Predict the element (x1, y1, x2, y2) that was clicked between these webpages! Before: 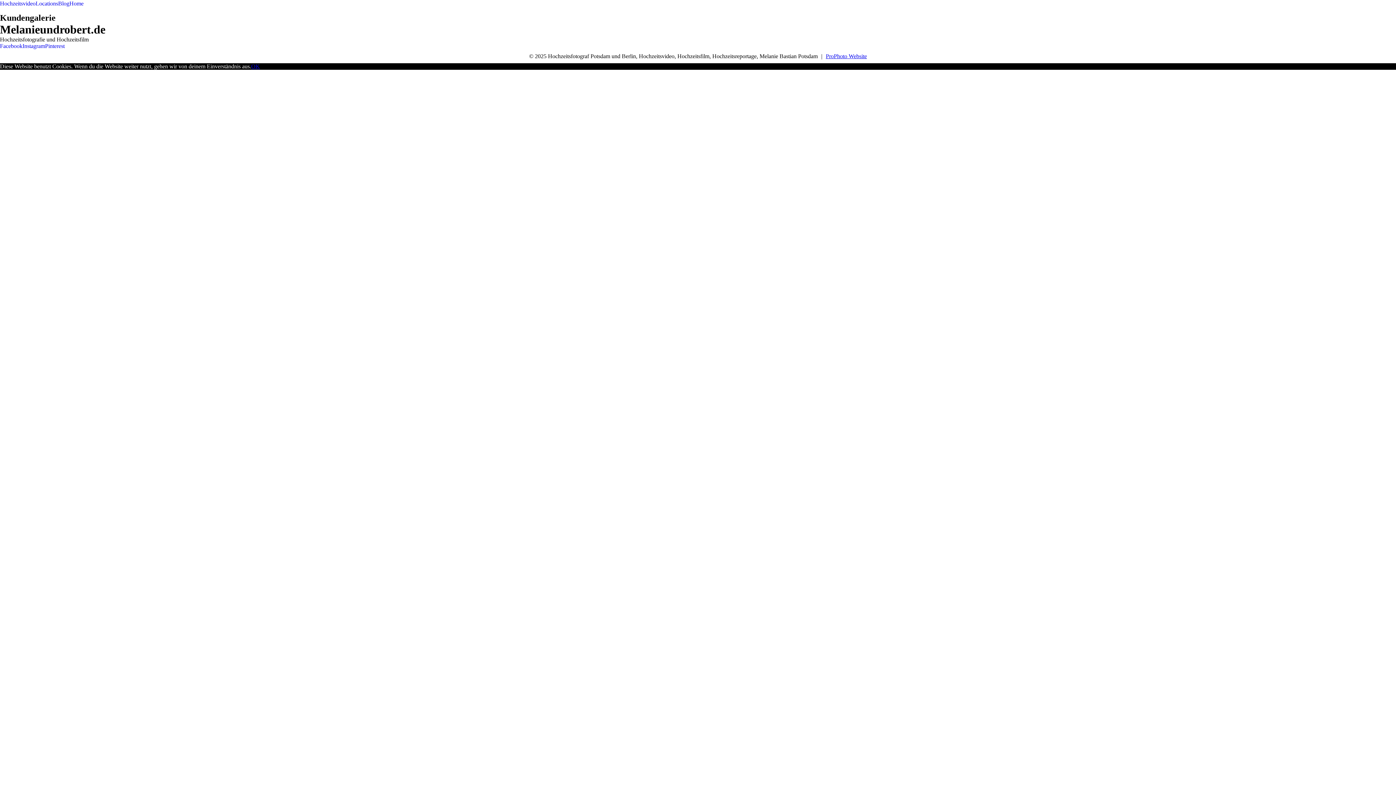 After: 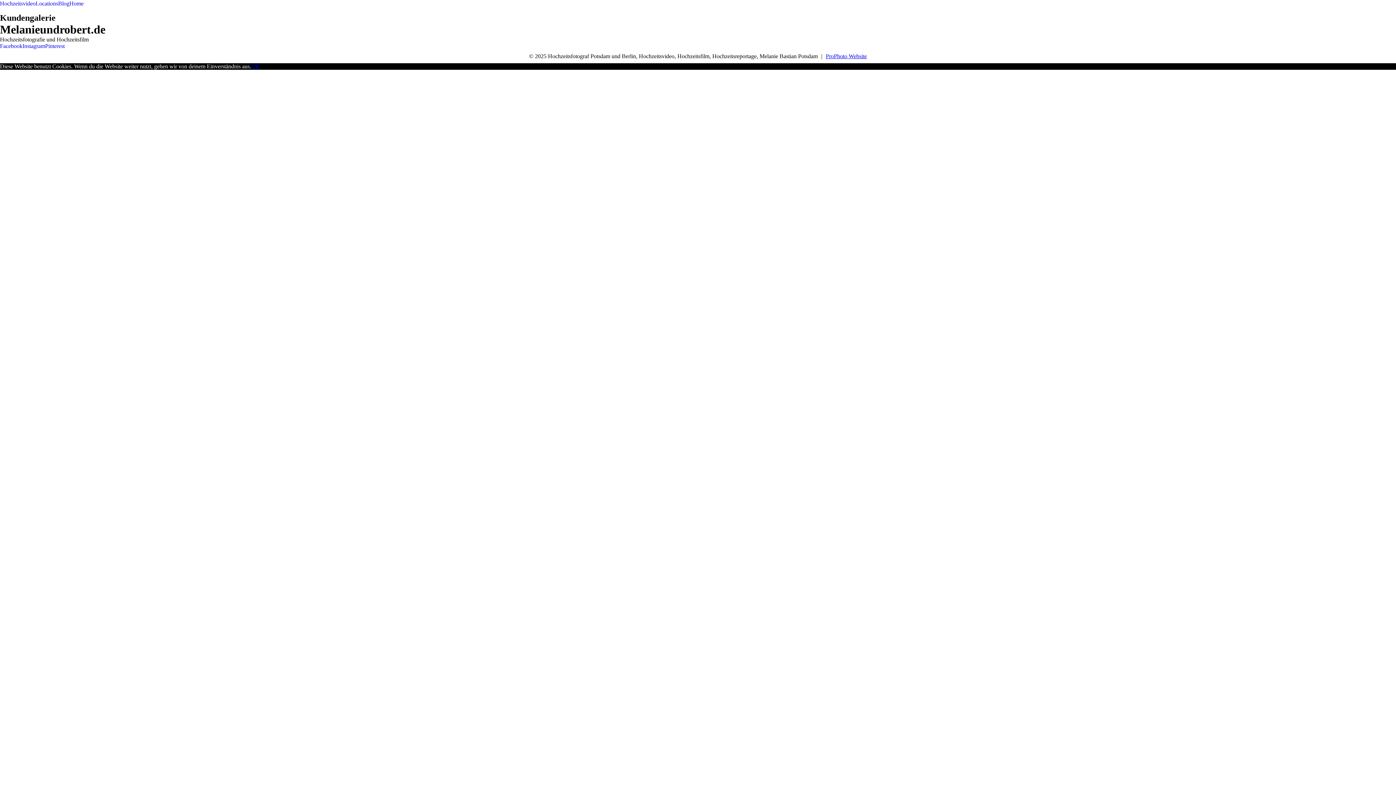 Action: bbox: (22, 42, 45, 49) label: Instagram